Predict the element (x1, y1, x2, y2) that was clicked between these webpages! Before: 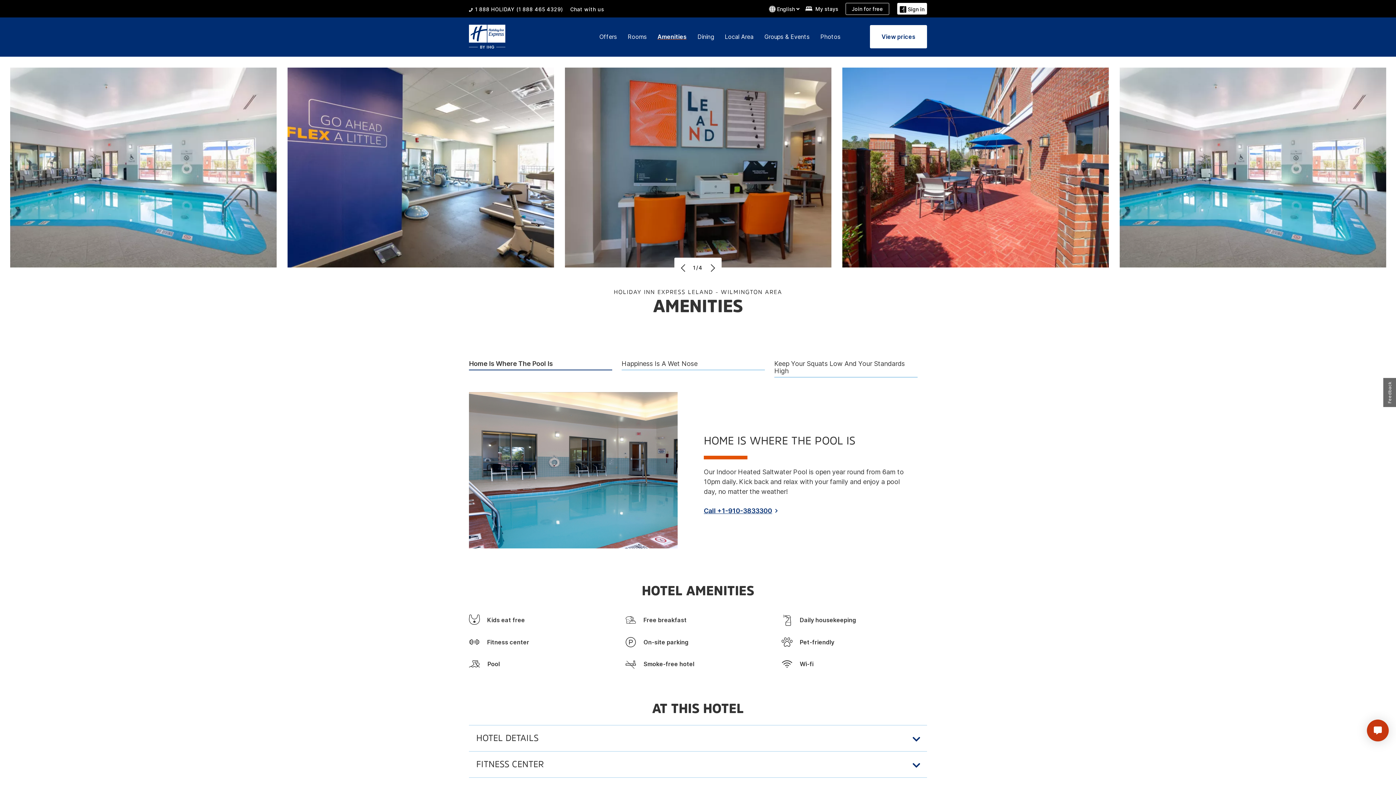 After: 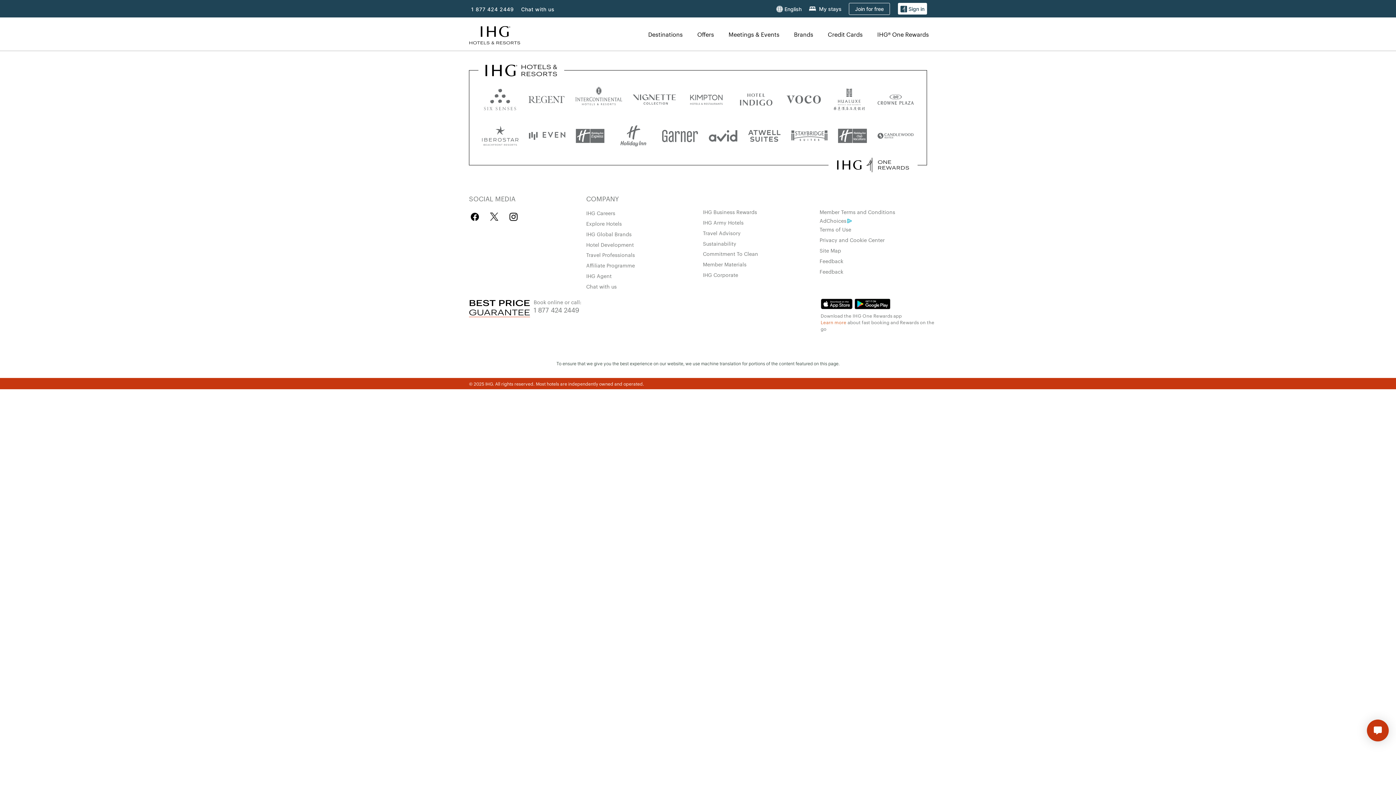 Action: bbox: (805, 4, 838, 12) label: My stays